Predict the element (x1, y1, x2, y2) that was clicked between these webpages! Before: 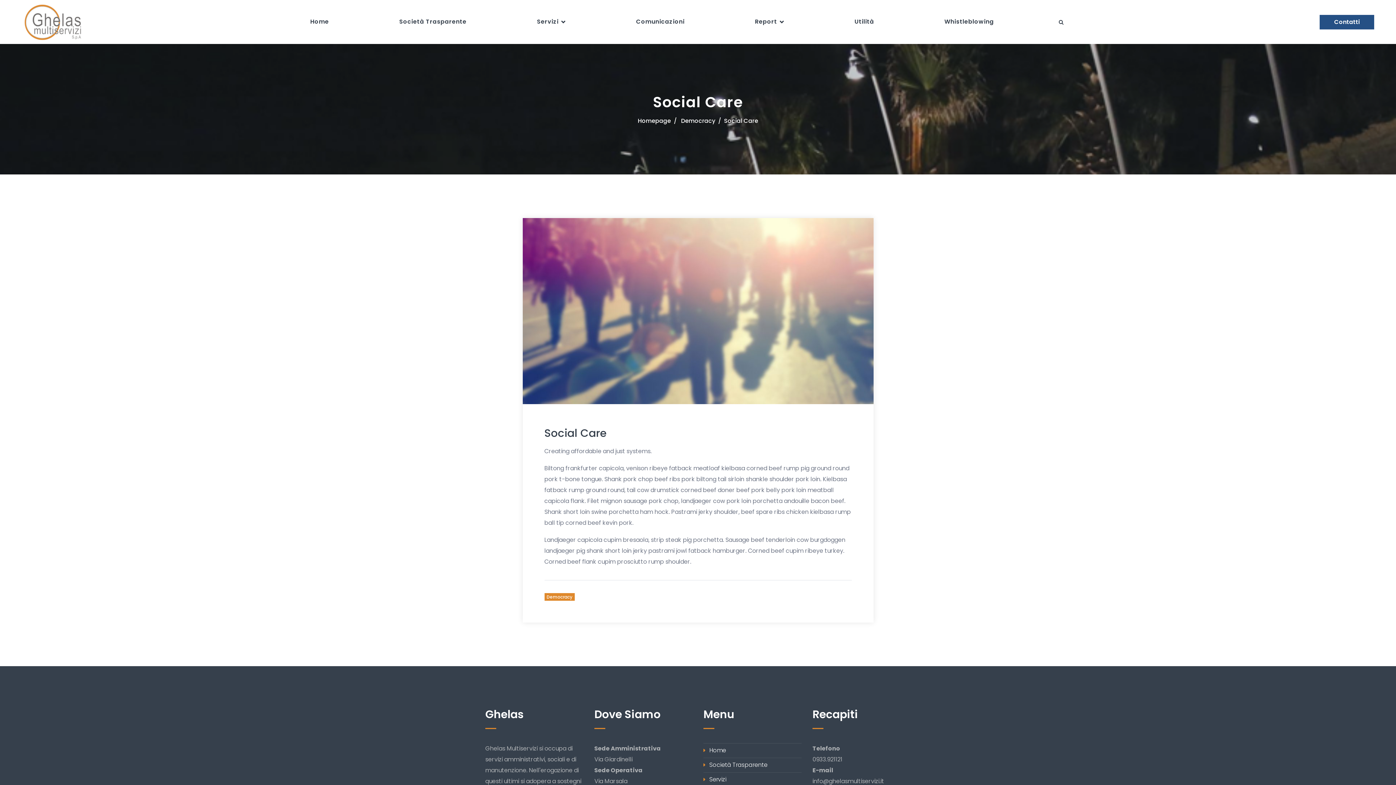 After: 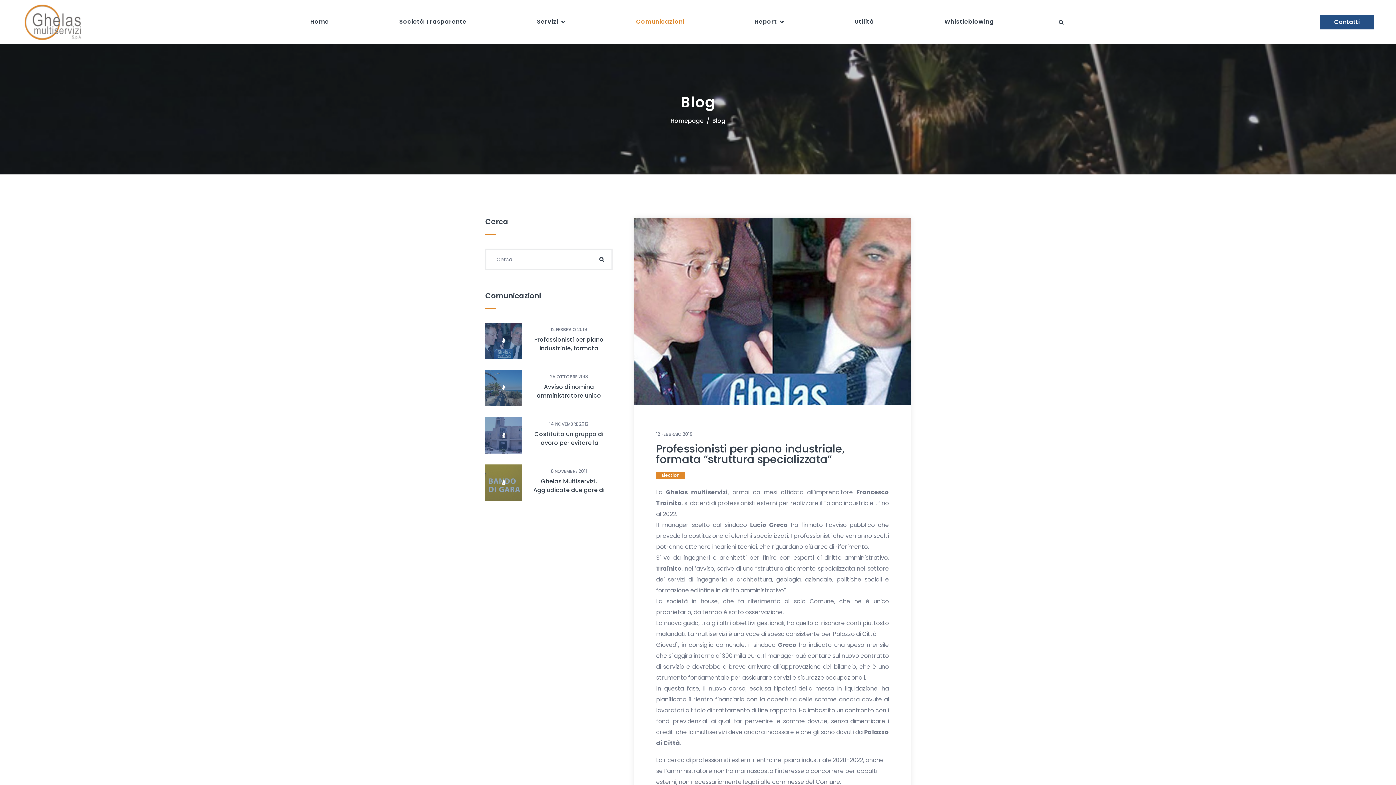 Action: label: Comunicazioni bbox: (636, 0, 684, 43)